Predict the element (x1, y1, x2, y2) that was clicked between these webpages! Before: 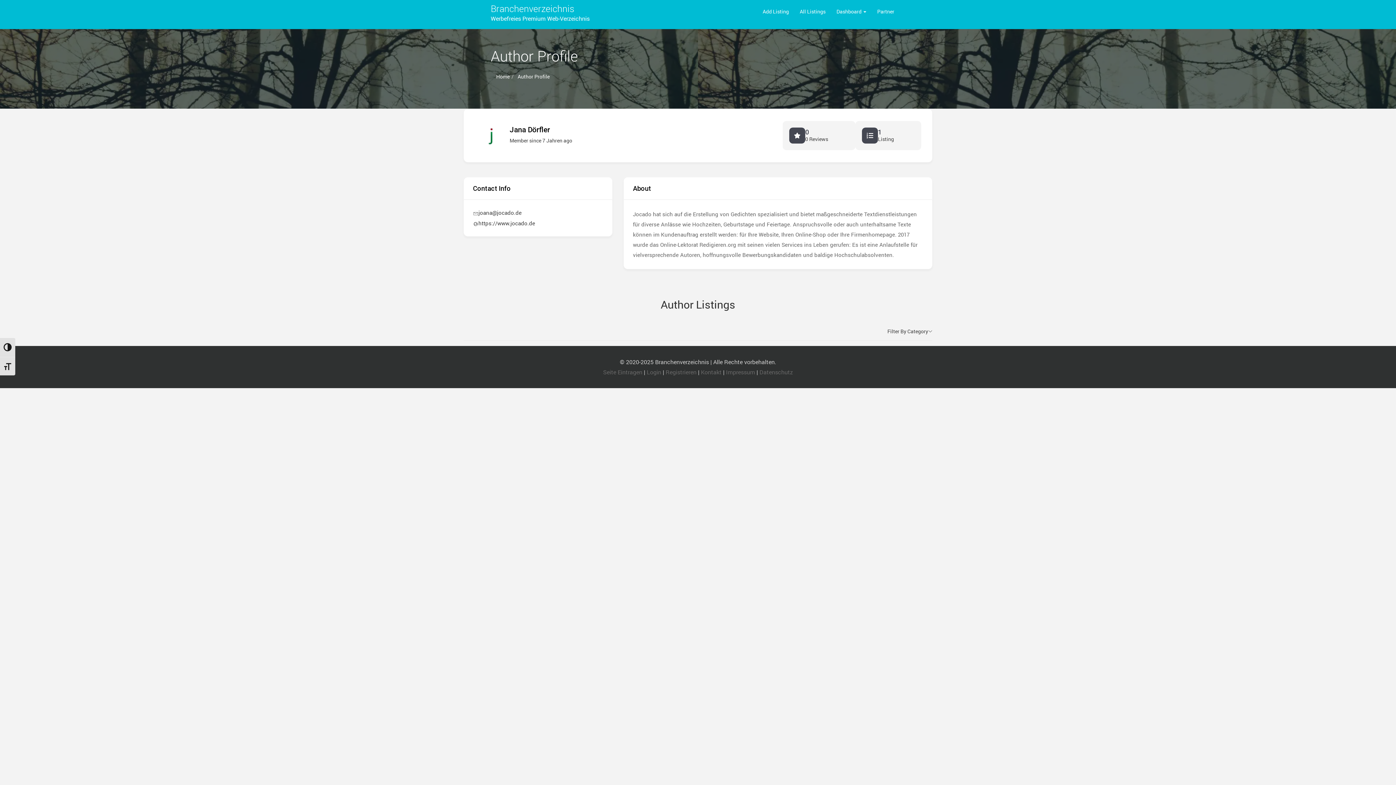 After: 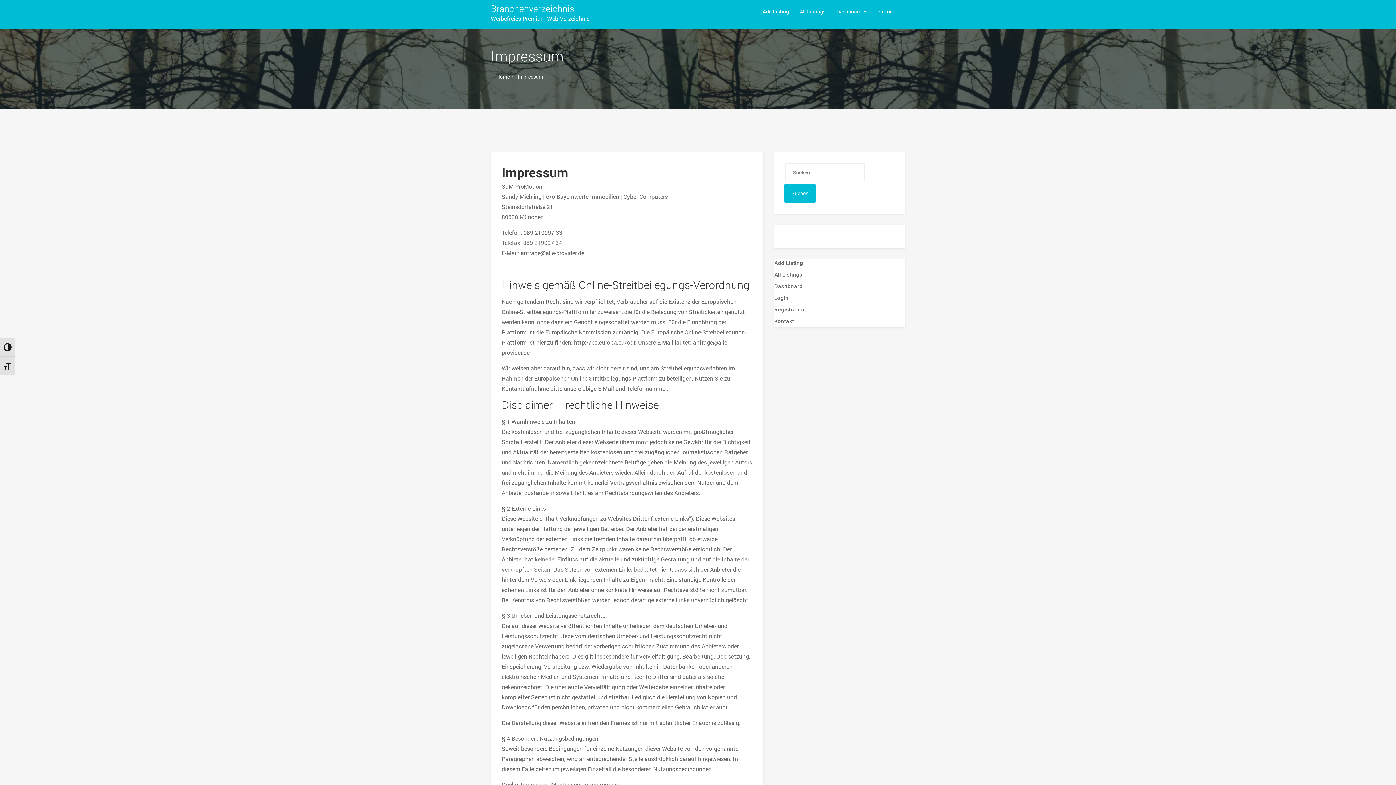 Action: label: Impressum bbox: (726, 368, 755, 376)